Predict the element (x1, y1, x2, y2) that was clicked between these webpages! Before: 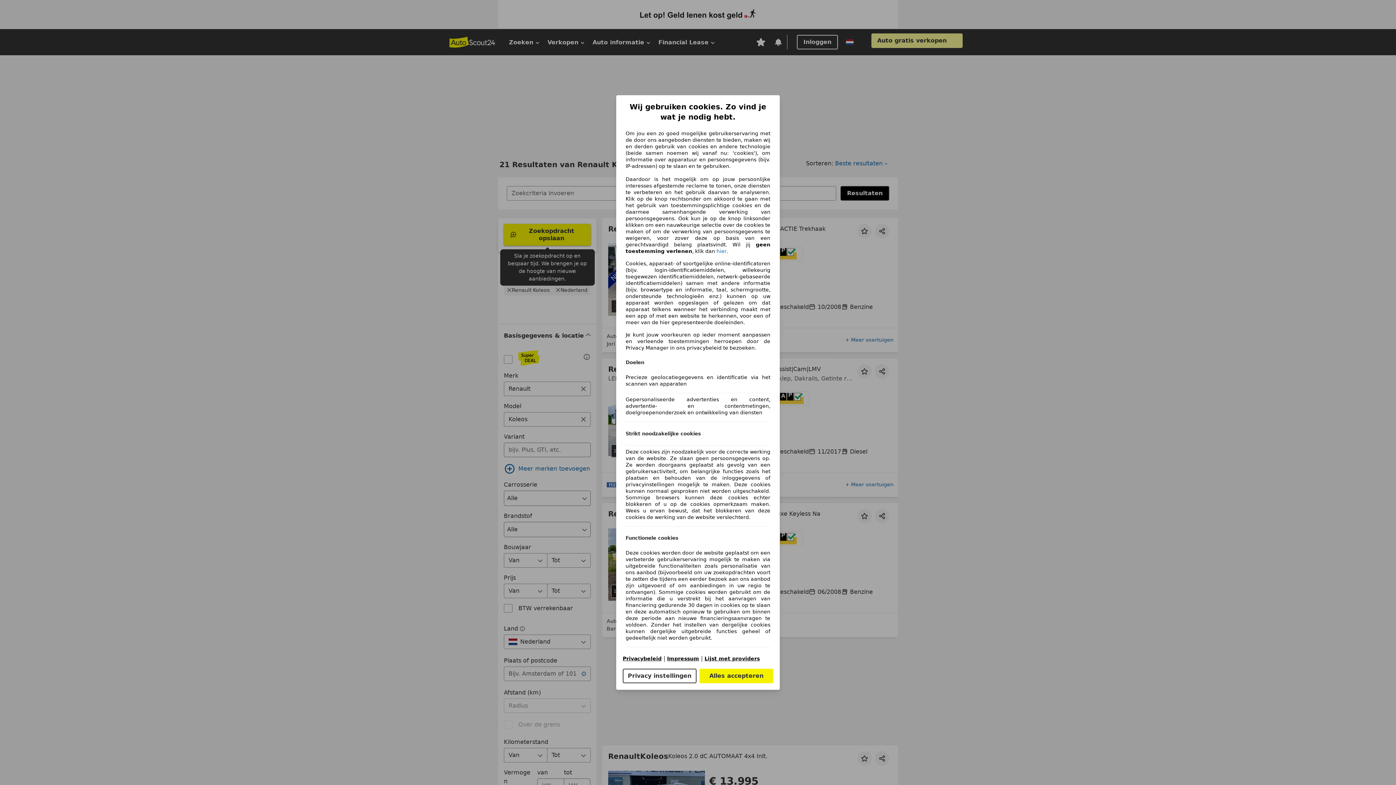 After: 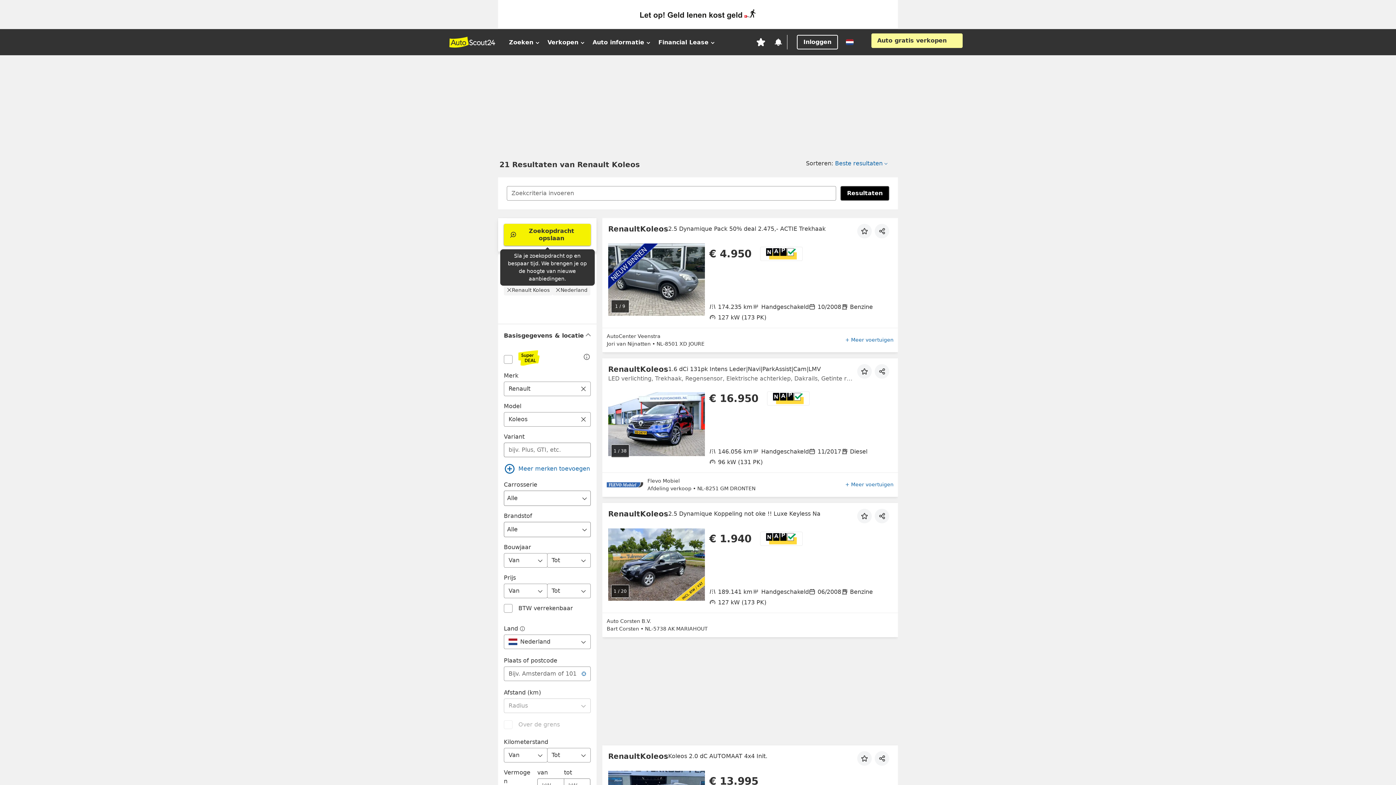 Action: label: hier bbox: (716, 248, 726, 254)